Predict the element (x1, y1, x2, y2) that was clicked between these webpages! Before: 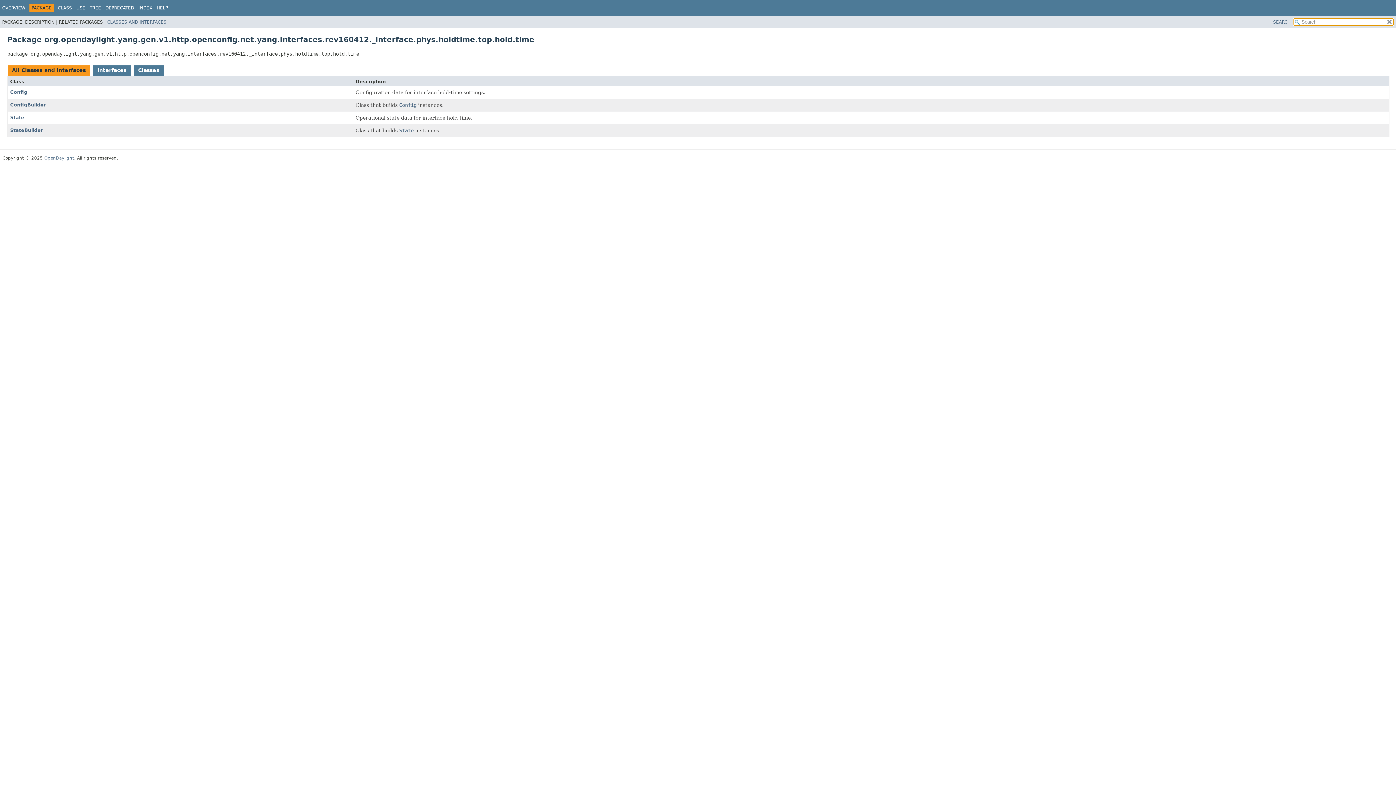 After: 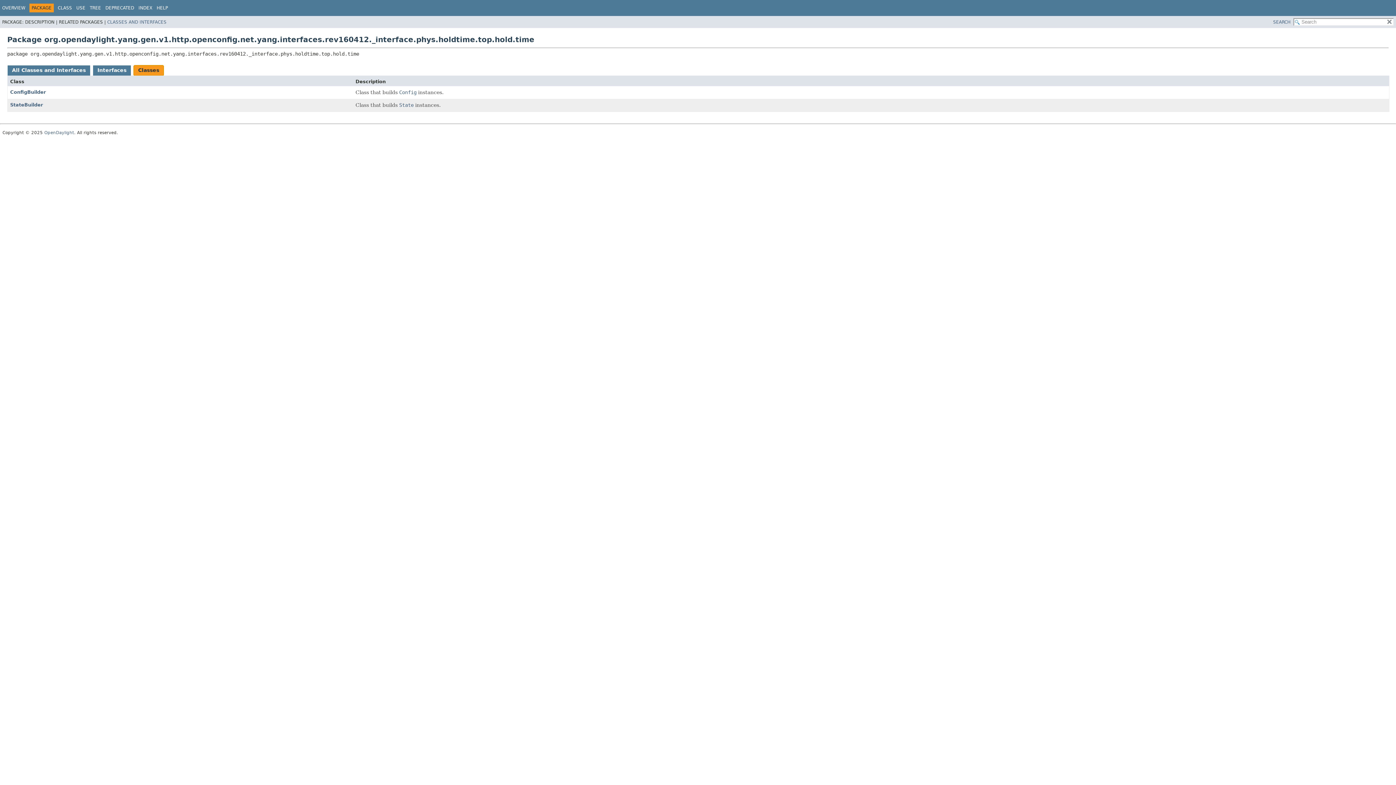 Action: bbox: (133, 65, 163, 75) label: Classes